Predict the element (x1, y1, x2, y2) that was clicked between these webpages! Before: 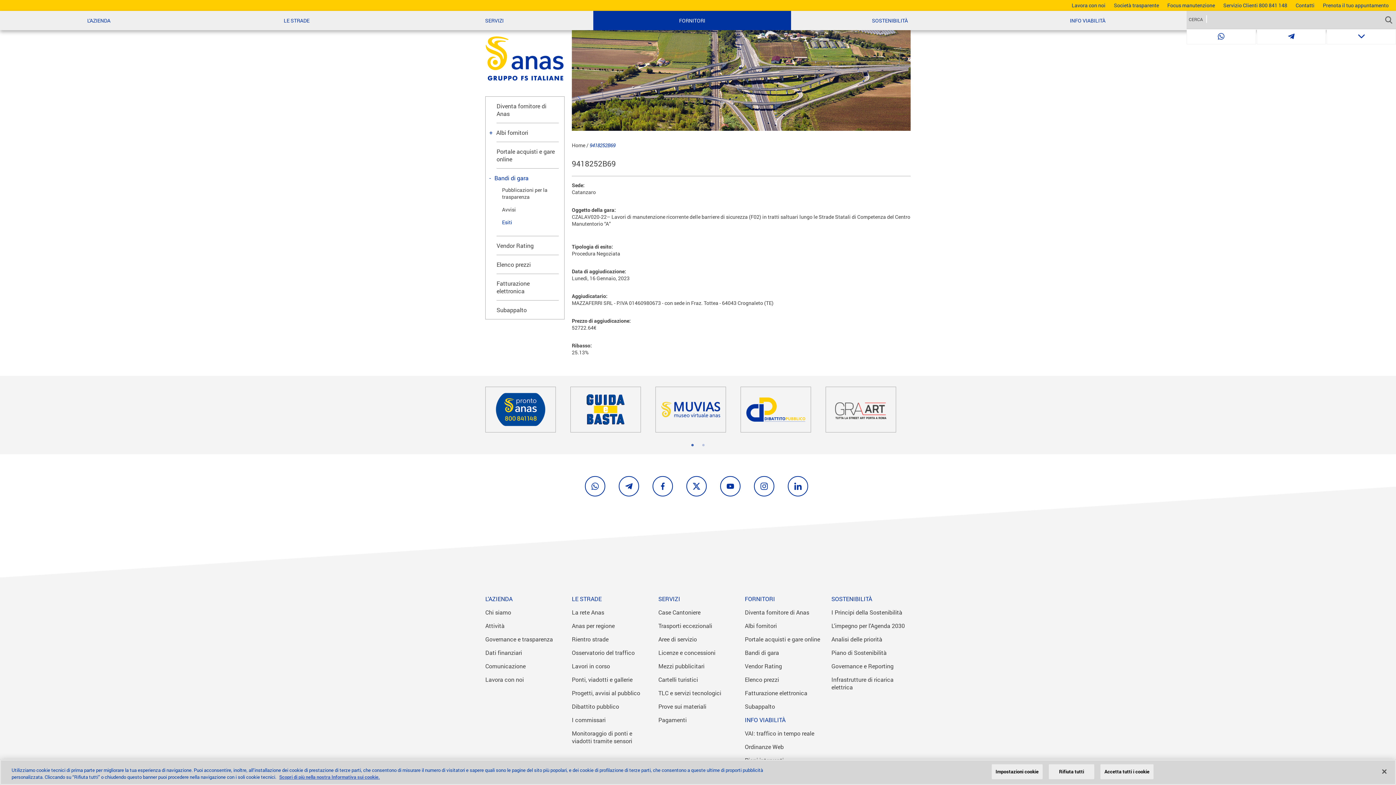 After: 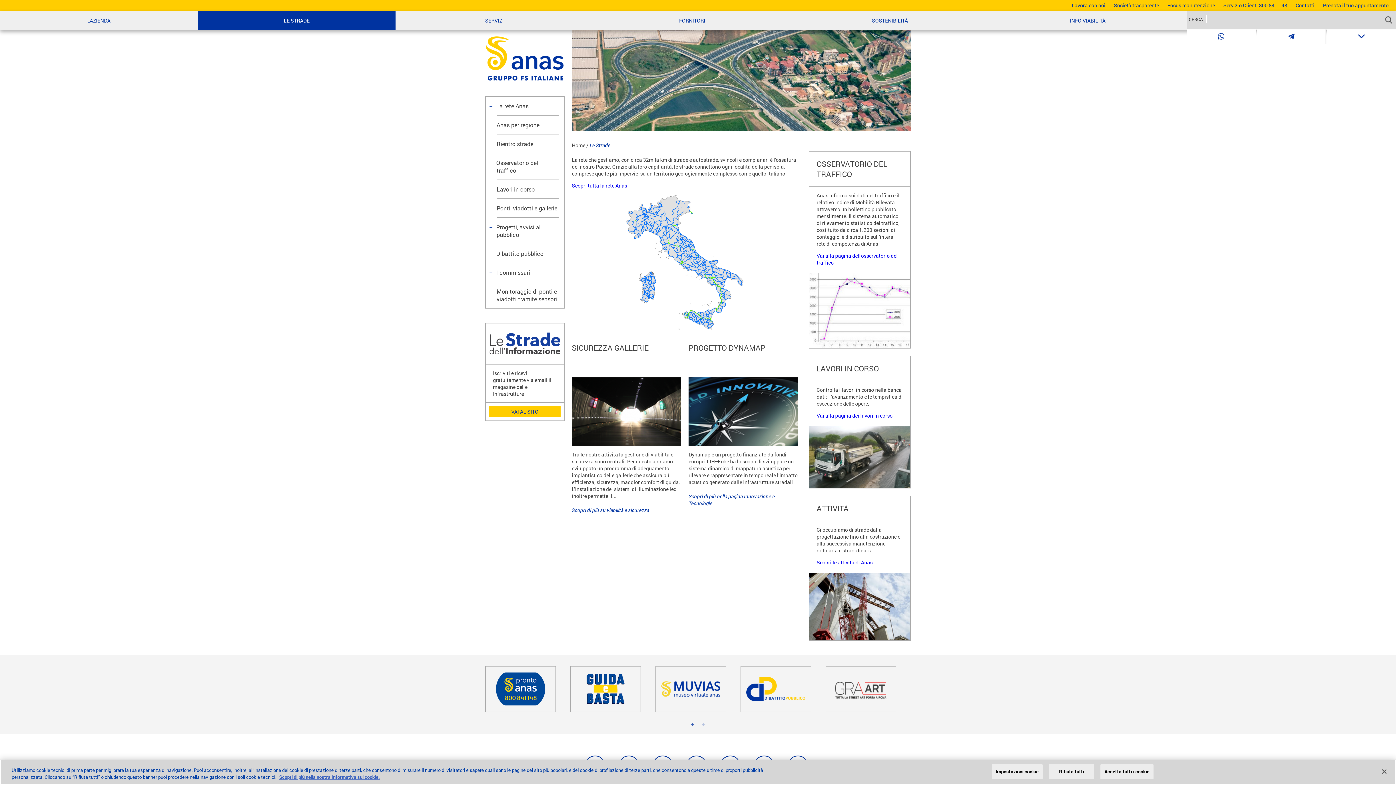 Action: bbox: (197, 10, 395, 30) label: LE STRADE